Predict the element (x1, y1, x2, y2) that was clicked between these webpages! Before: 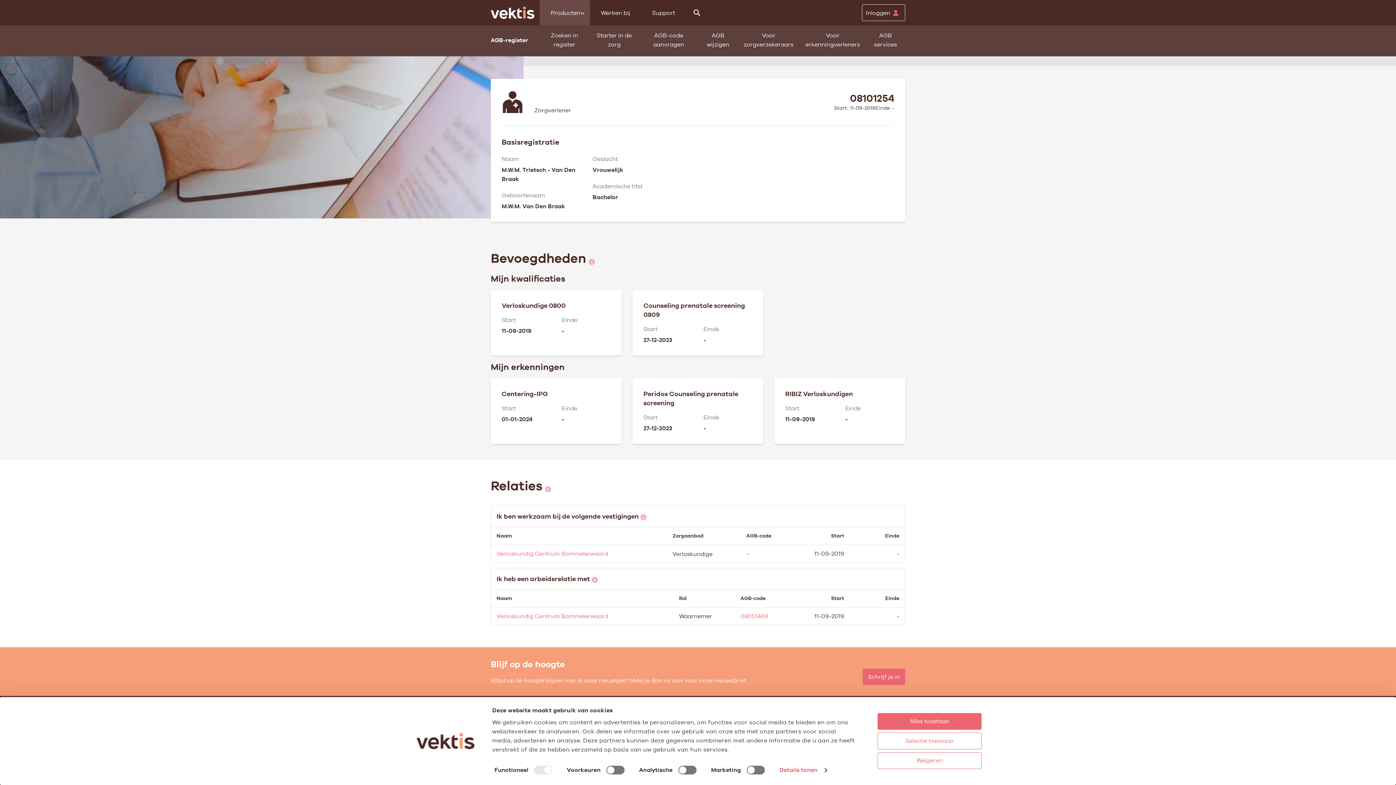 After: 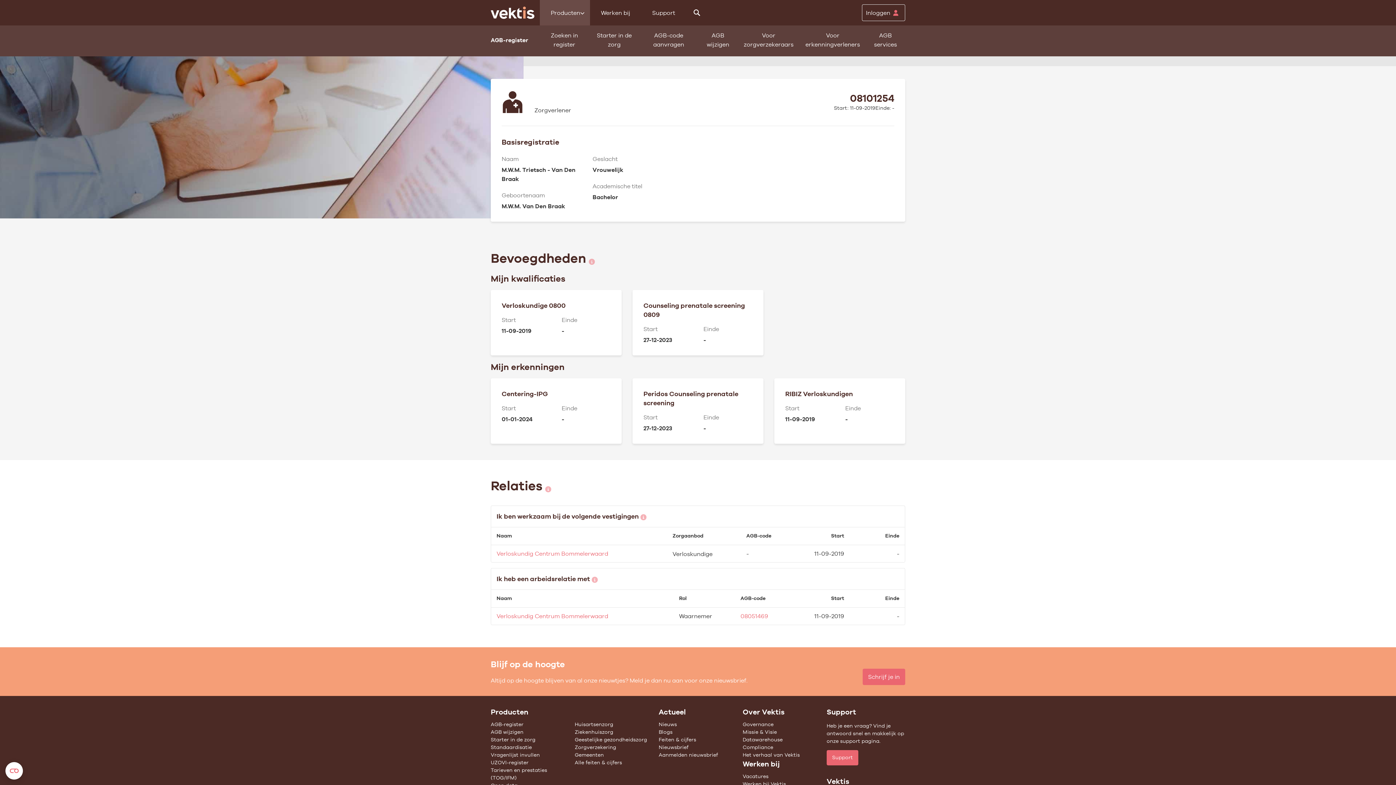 Action: bbox: (877, 733, 981, 749) label: Selectie toestaan